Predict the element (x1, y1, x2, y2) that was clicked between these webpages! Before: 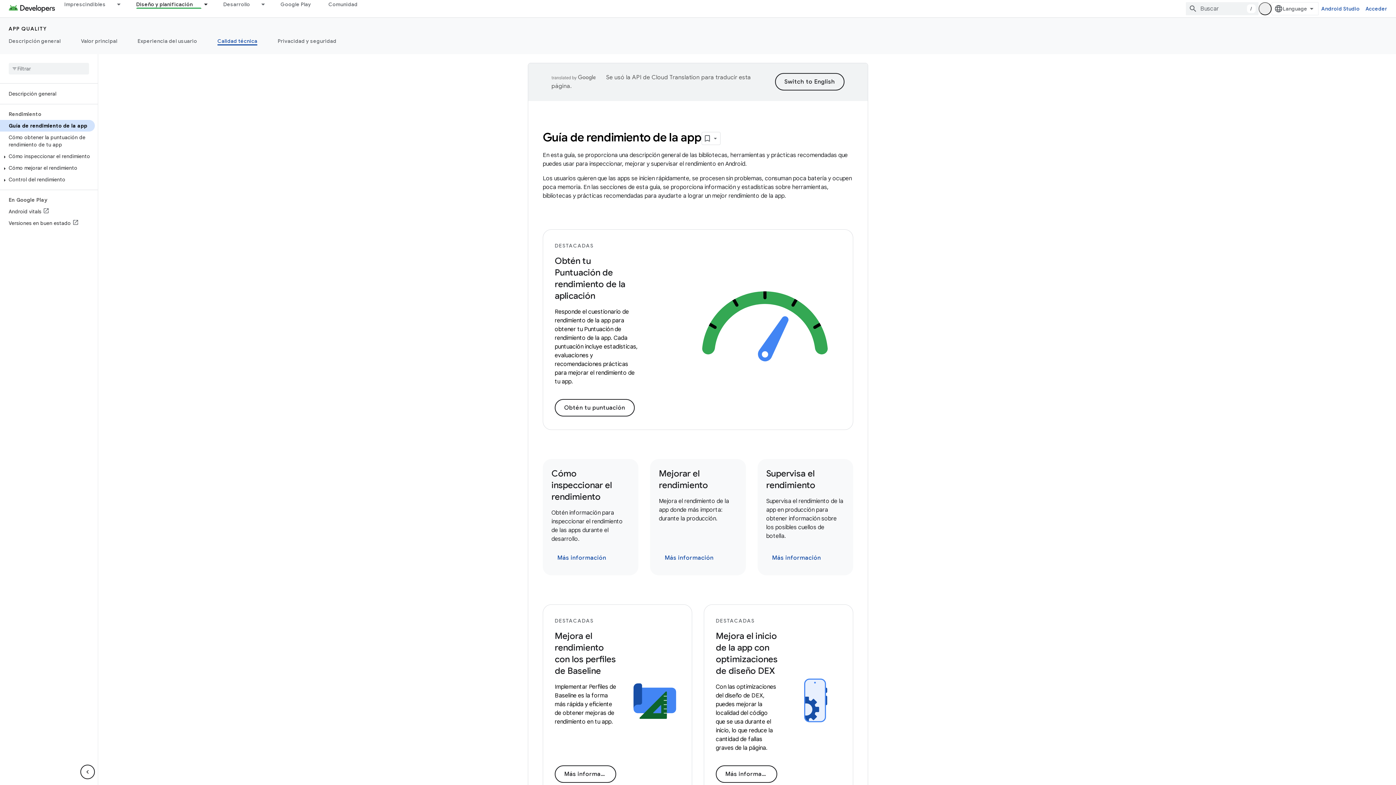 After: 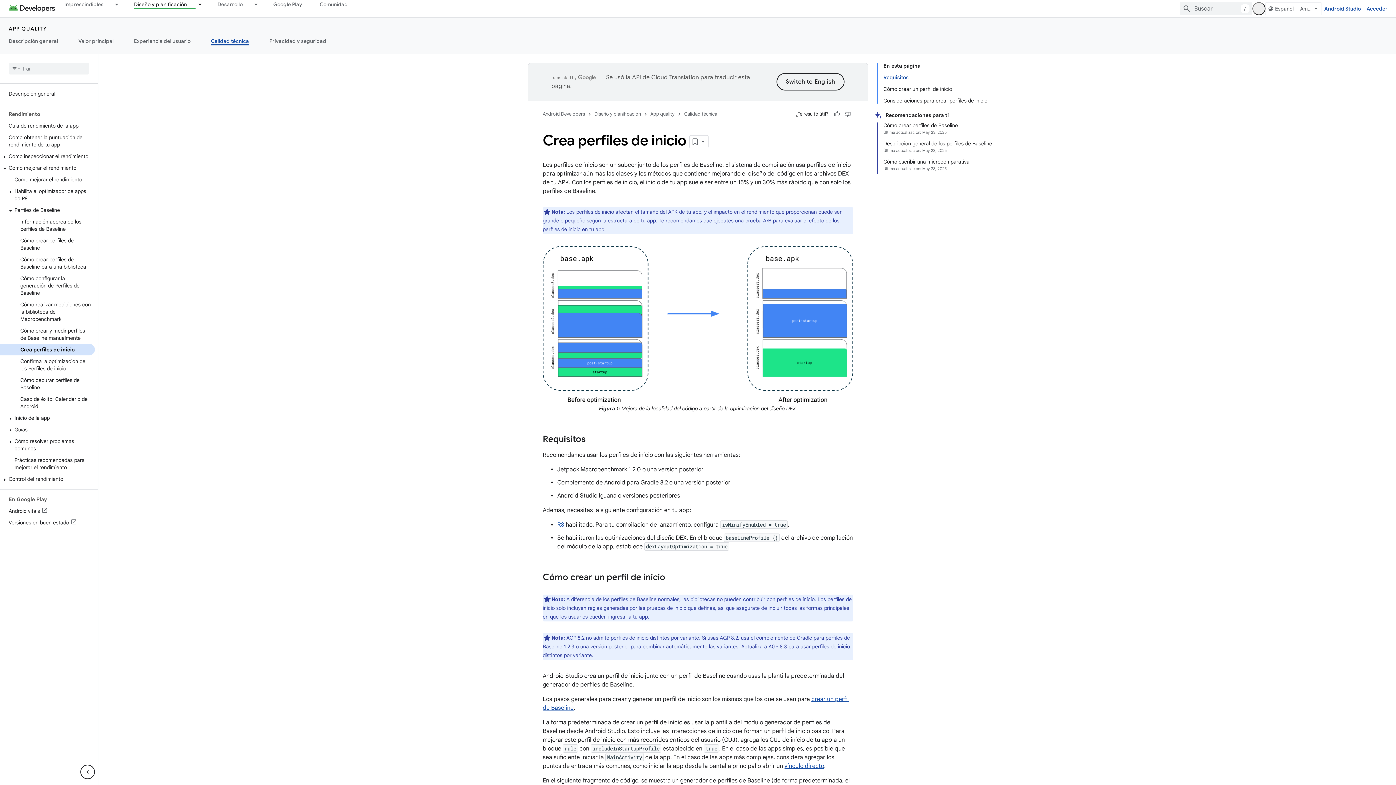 Action: bbox: (716, 765, 777, 783) label: Más información